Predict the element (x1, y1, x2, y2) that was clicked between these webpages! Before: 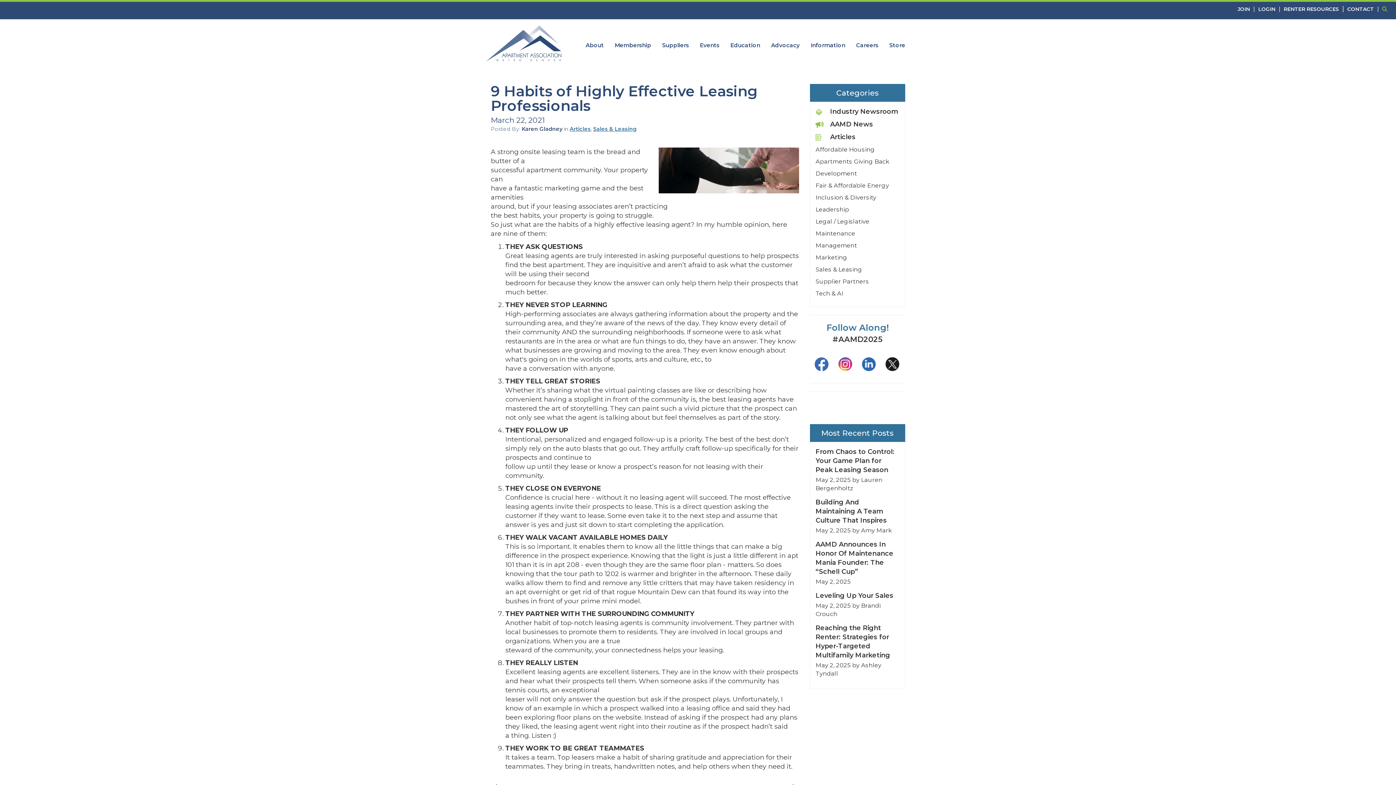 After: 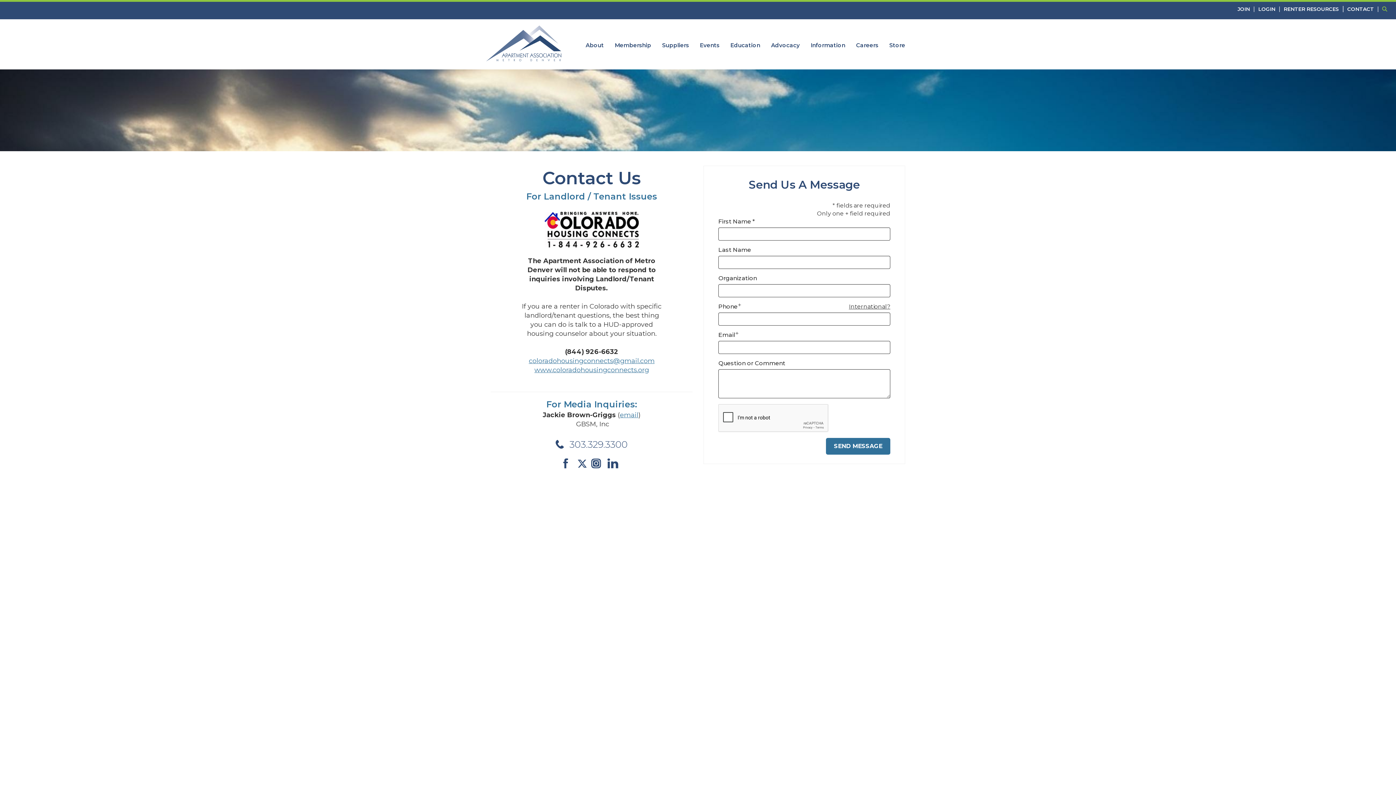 Action: bbox: (1347, 5, 1381, 12) label: CONTACT 